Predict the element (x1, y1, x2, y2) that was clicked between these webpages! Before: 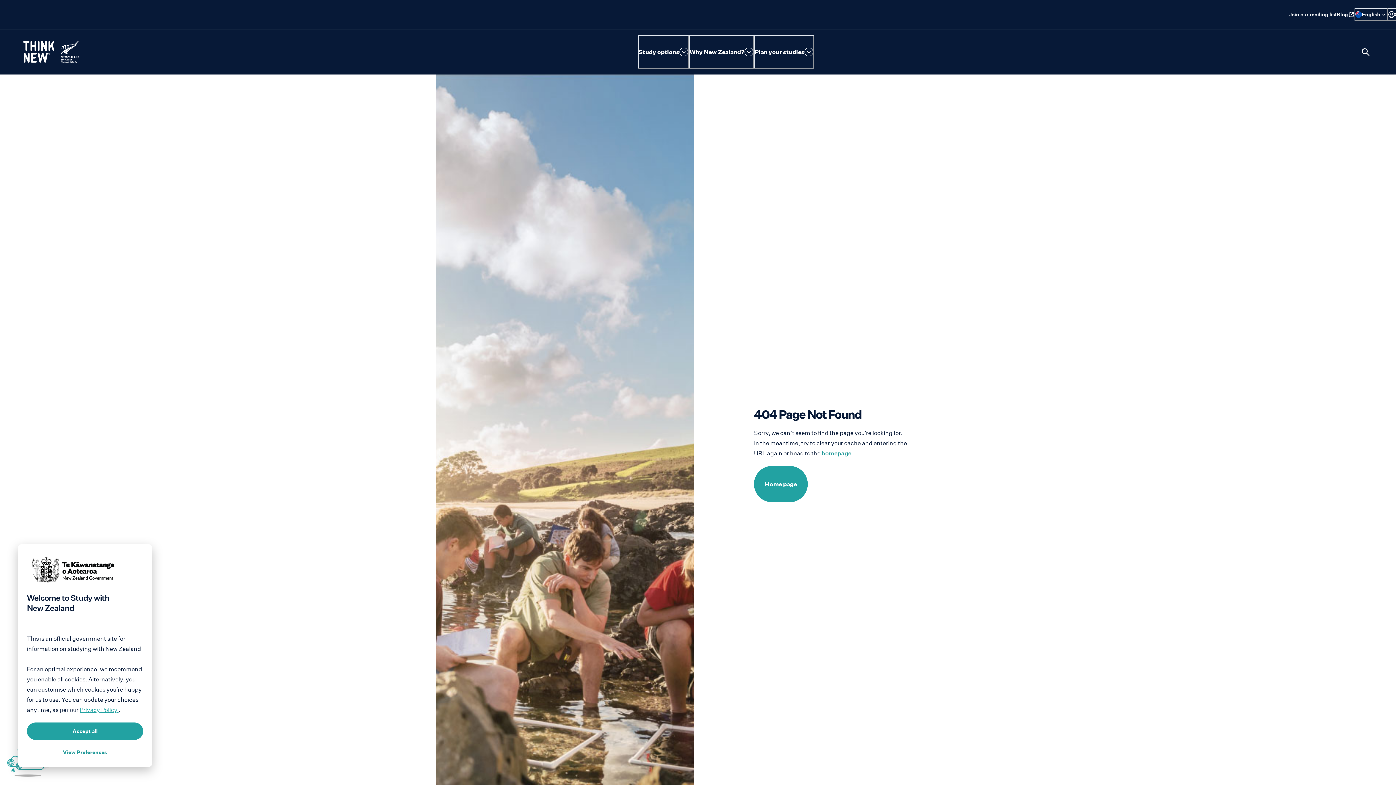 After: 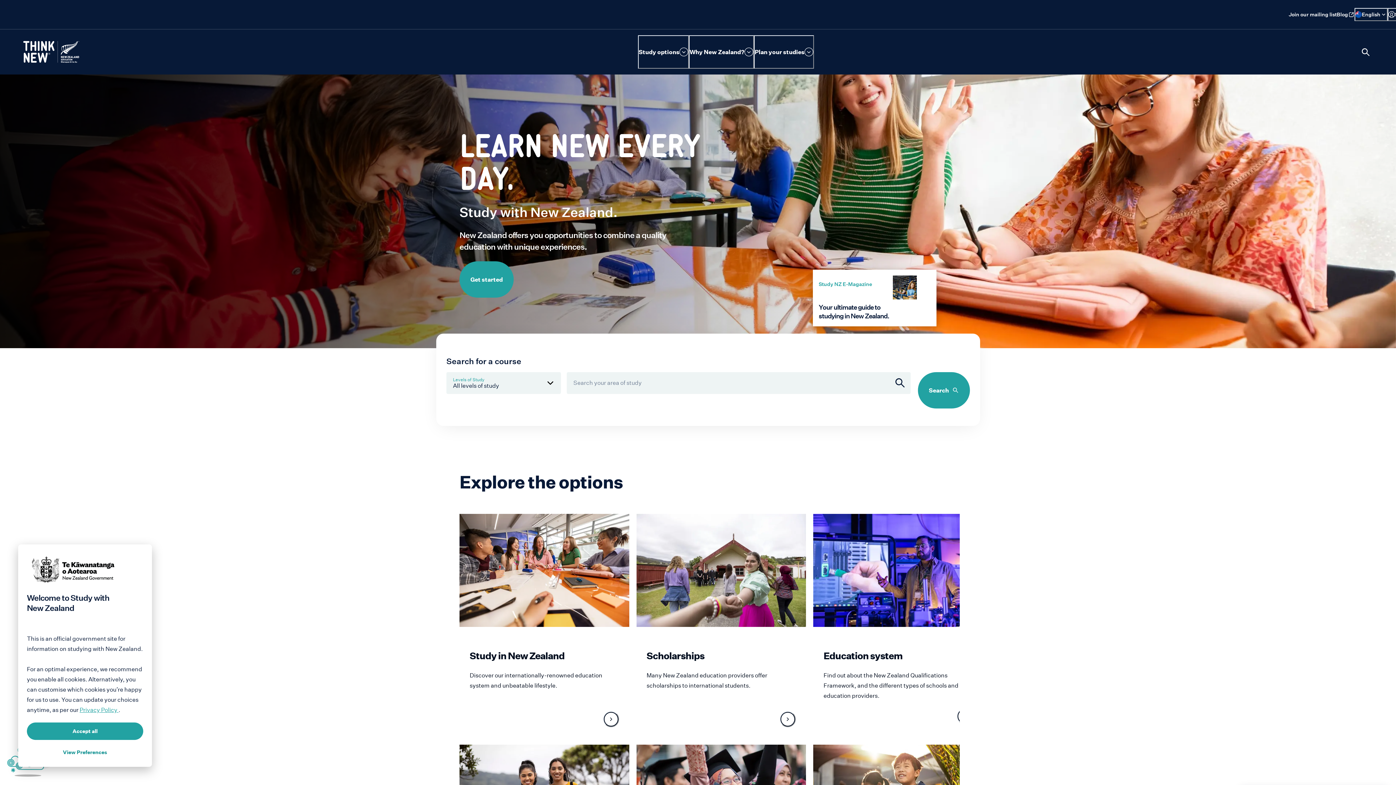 Action: bbox: (23, 38, 79, 65)